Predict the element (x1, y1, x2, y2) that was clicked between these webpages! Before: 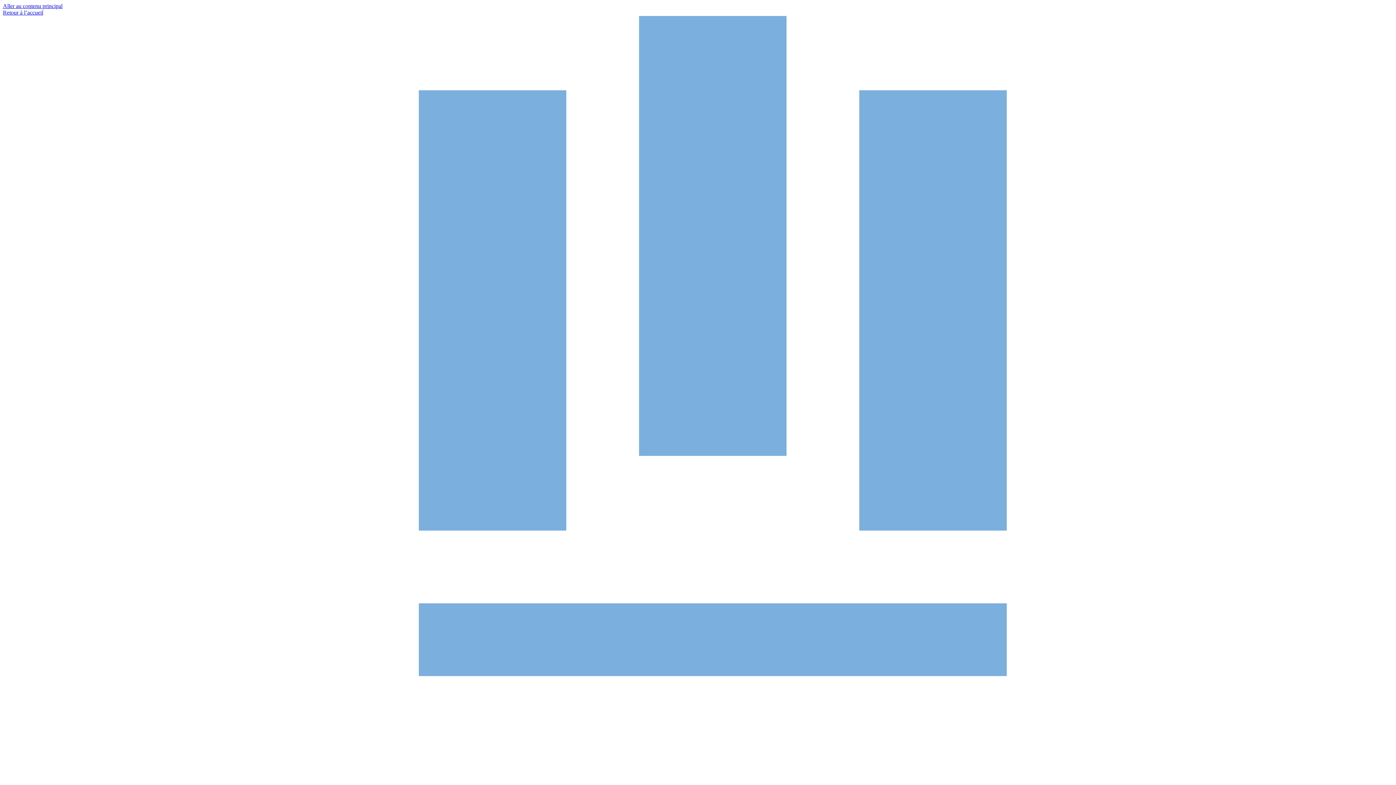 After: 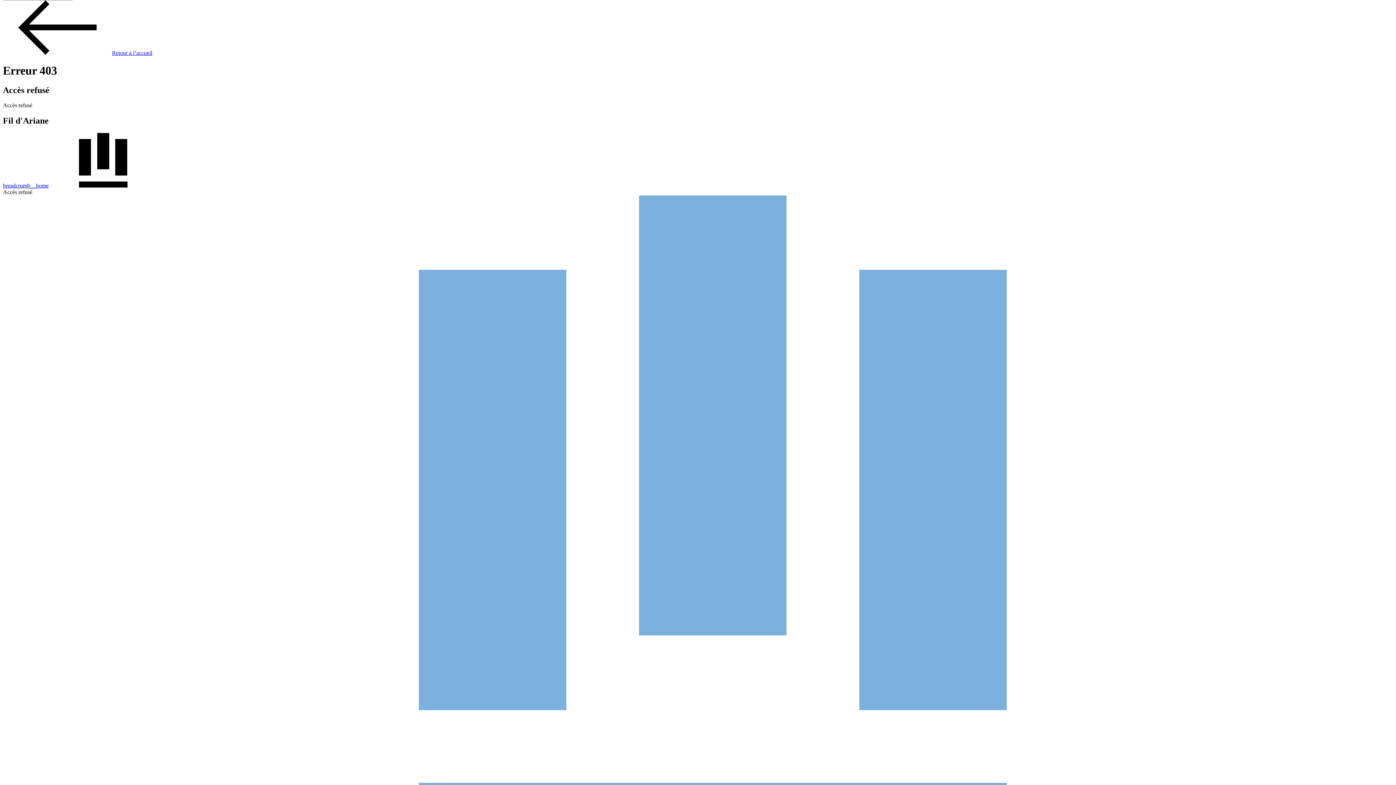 Action: label: Aller au contenu principal bbox: (2, 2, 62, 9)